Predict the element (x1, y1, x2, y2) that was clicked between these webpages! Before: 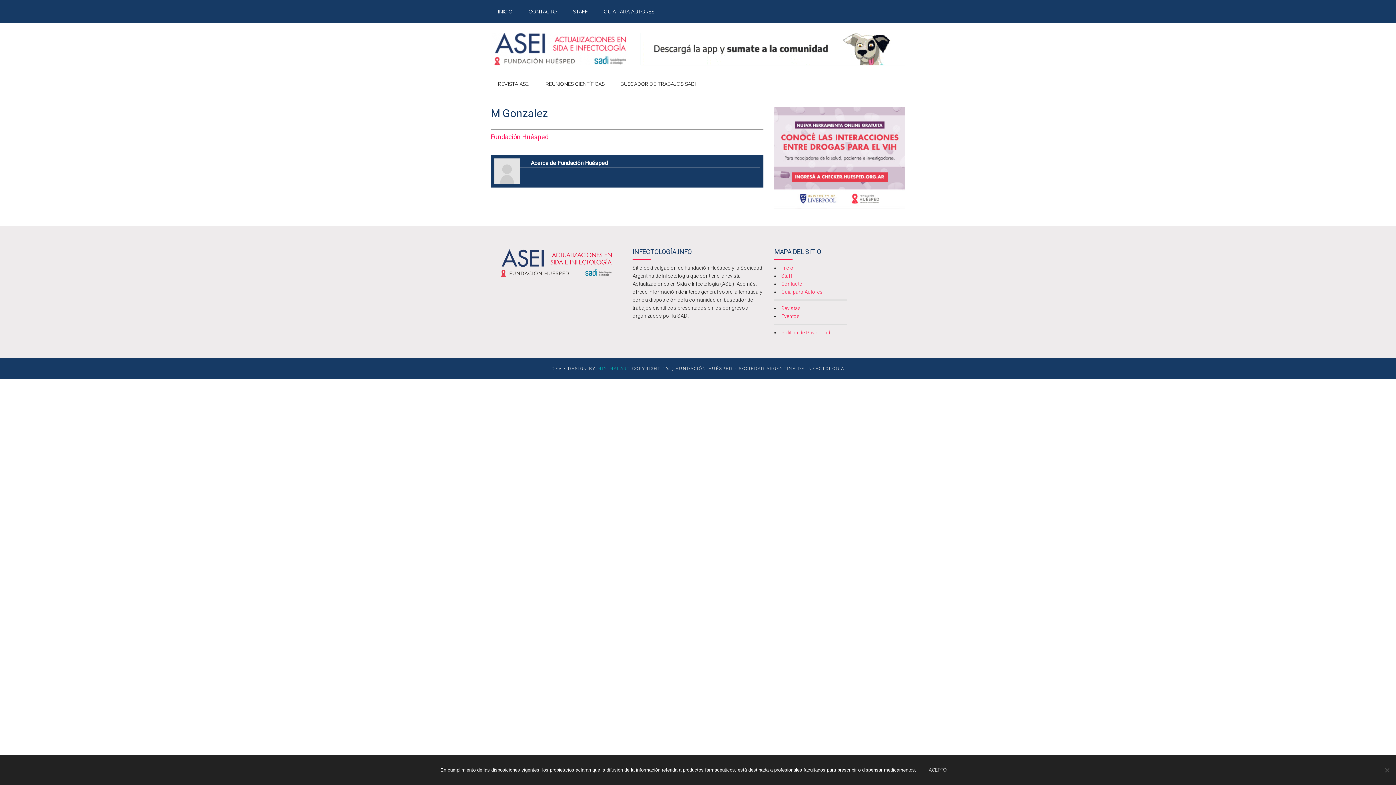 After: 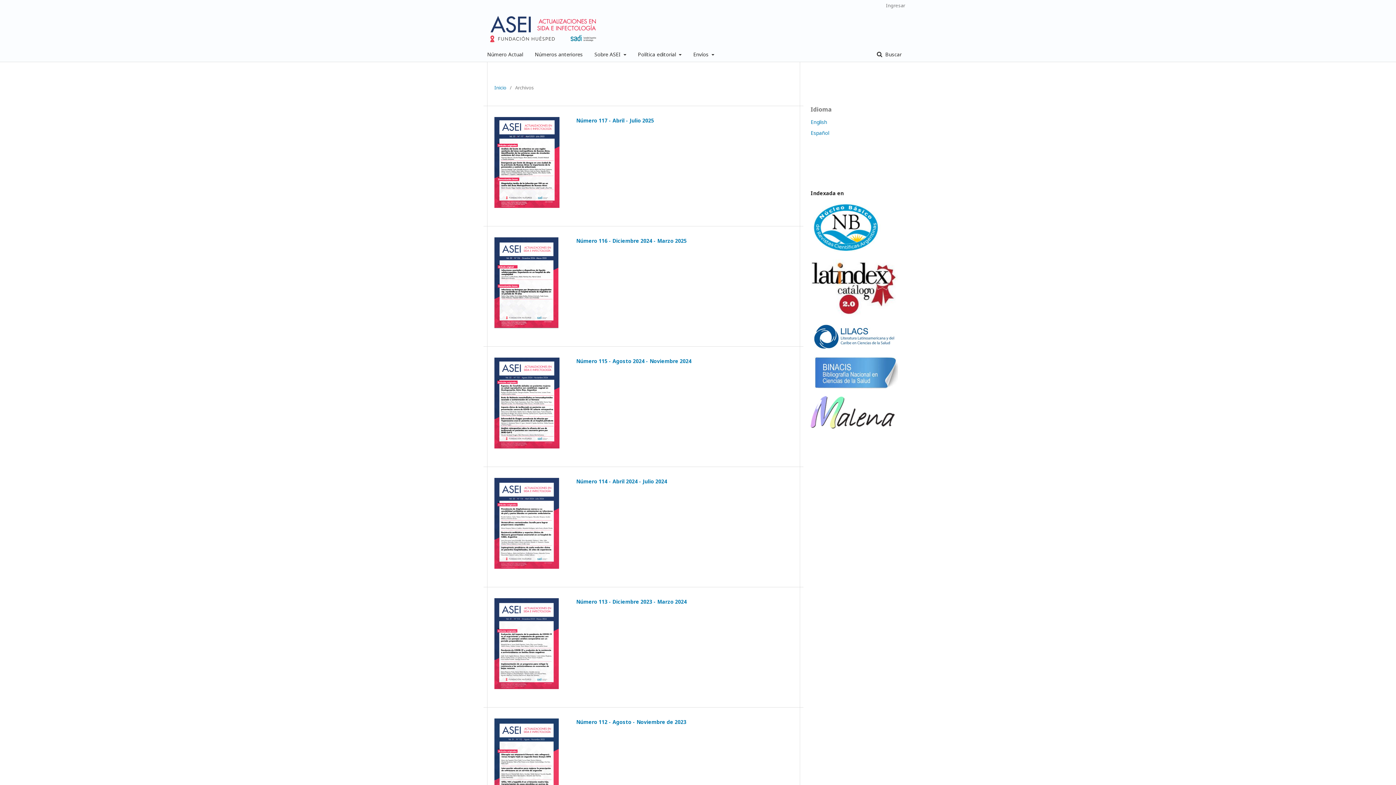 Action: bbox: (781, 305, 801, 311) label: Revistas